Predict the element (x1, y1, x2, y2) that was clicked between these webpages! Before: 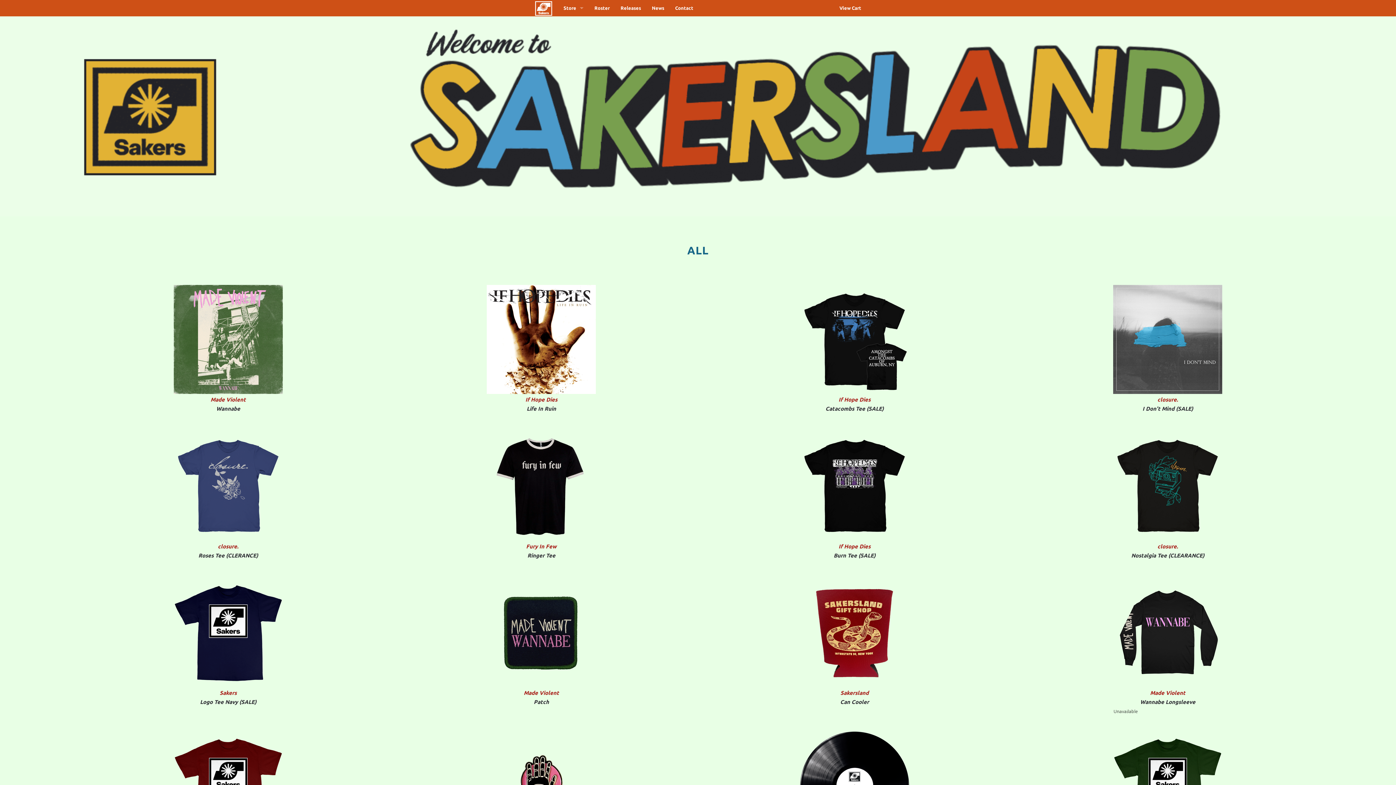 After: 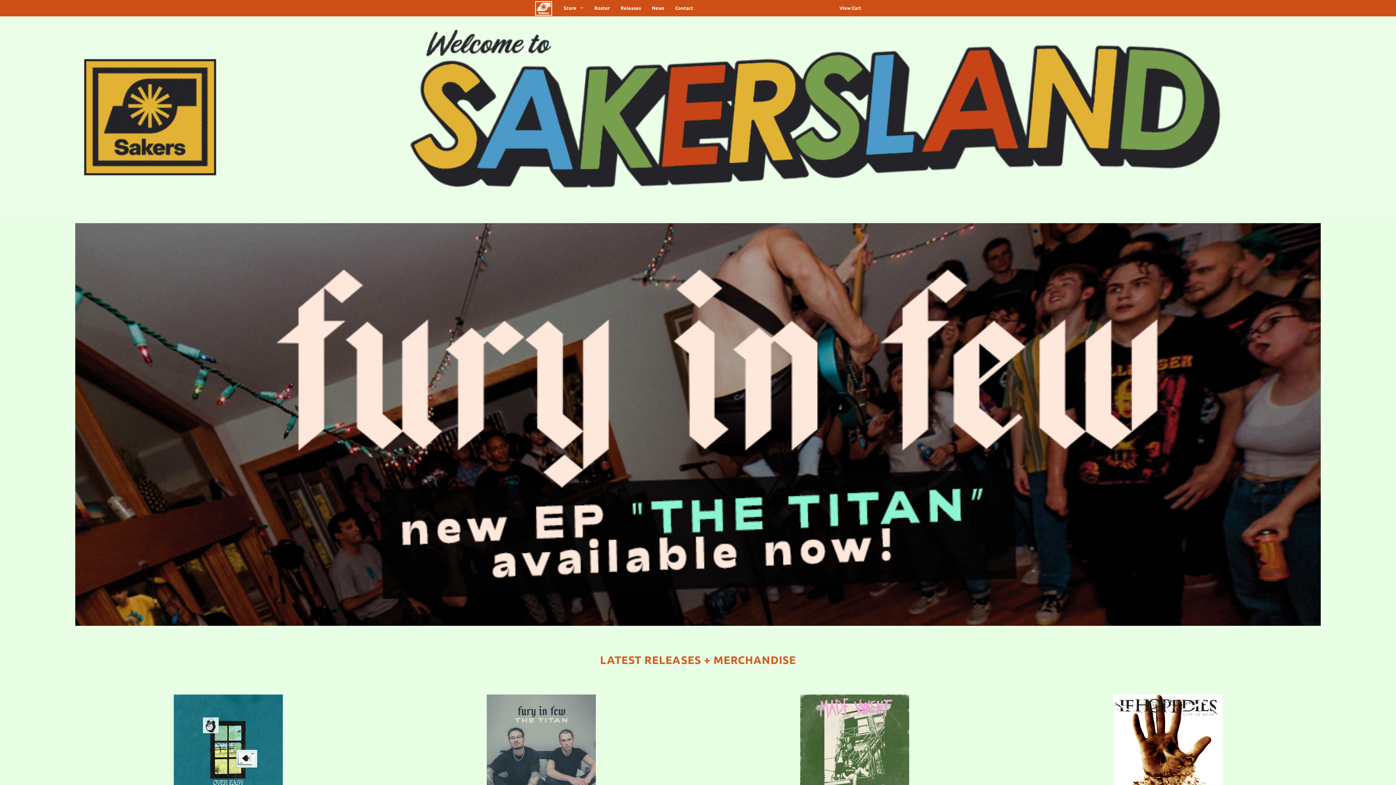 Action: bbox: (529, 0, 558, 16)